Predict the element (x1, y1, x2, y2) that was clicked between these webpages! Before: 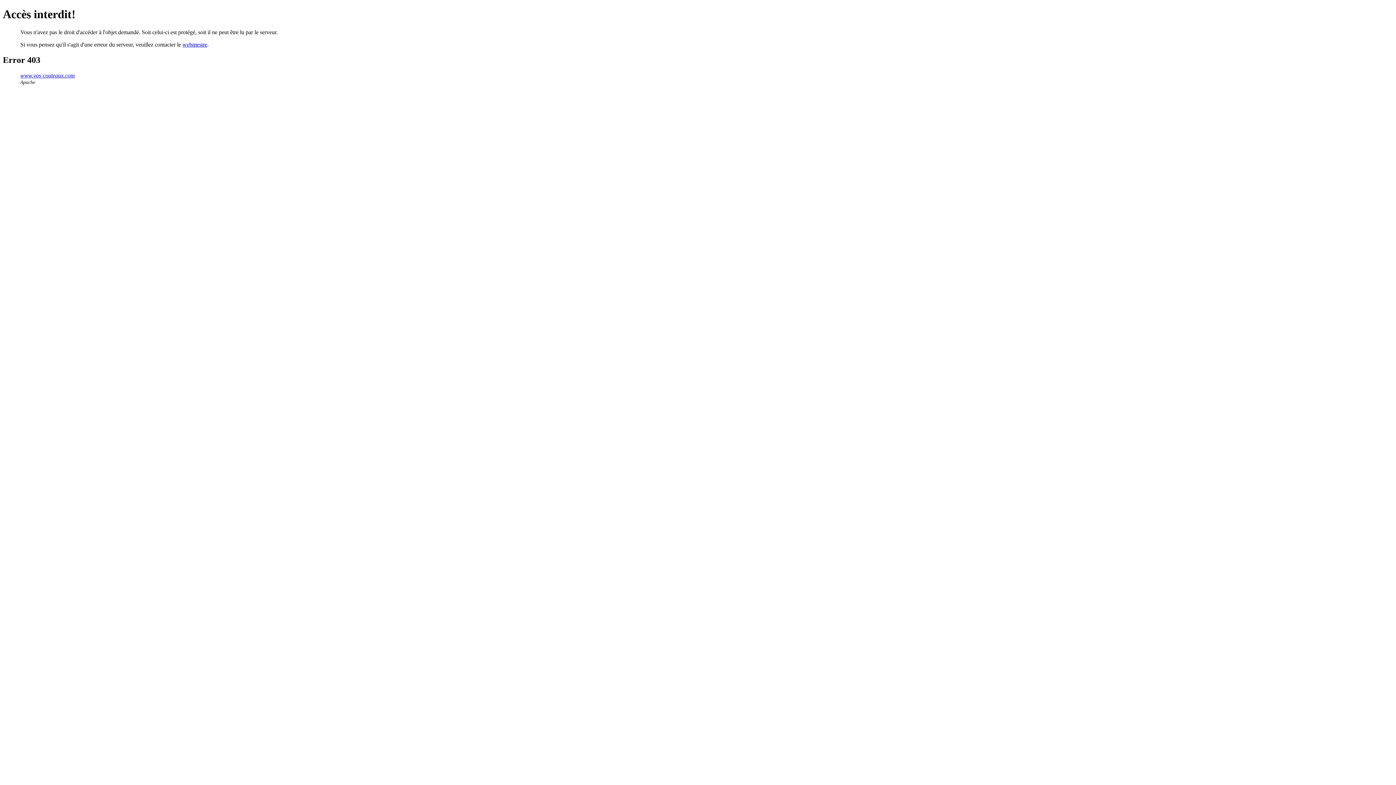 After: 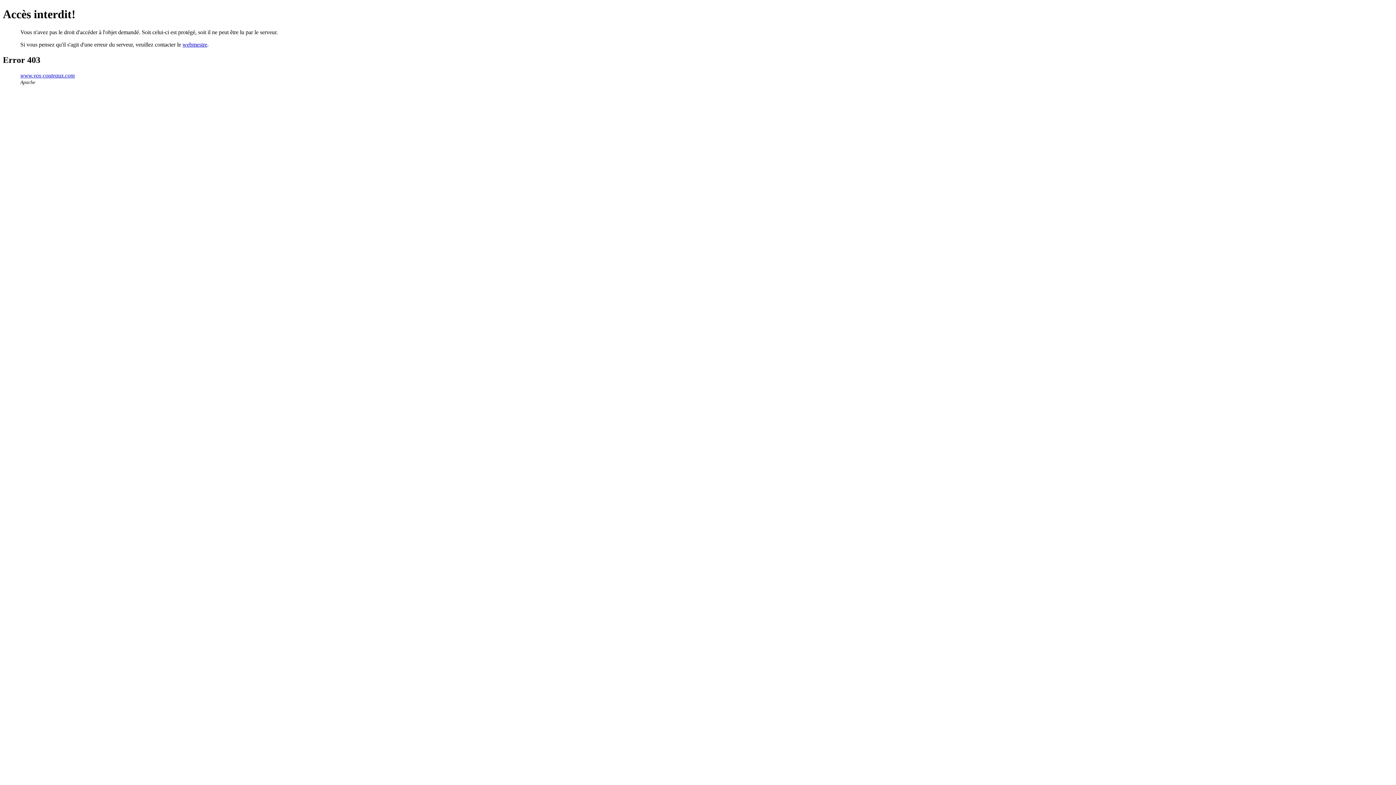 Action: label: webmestre bbox: (182, 41, 207, 47)